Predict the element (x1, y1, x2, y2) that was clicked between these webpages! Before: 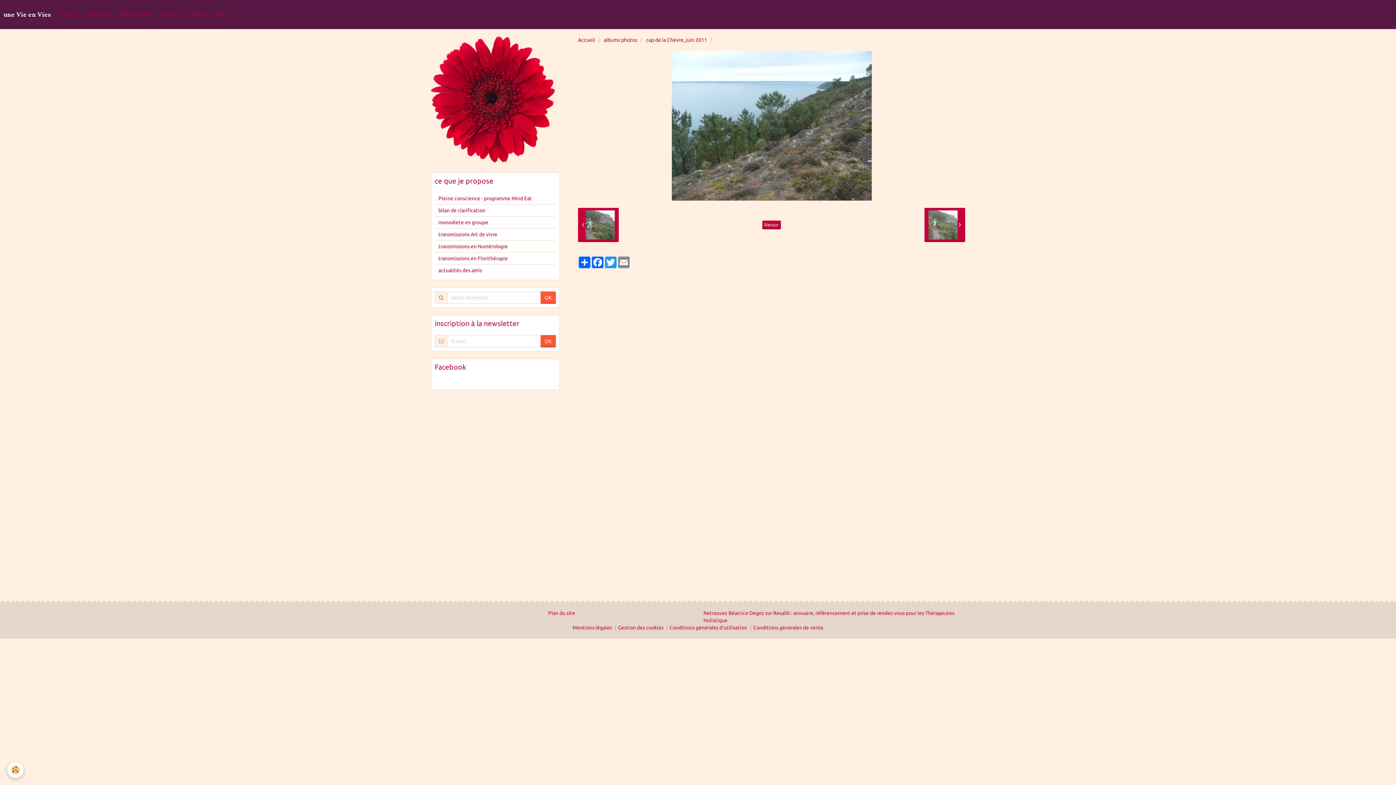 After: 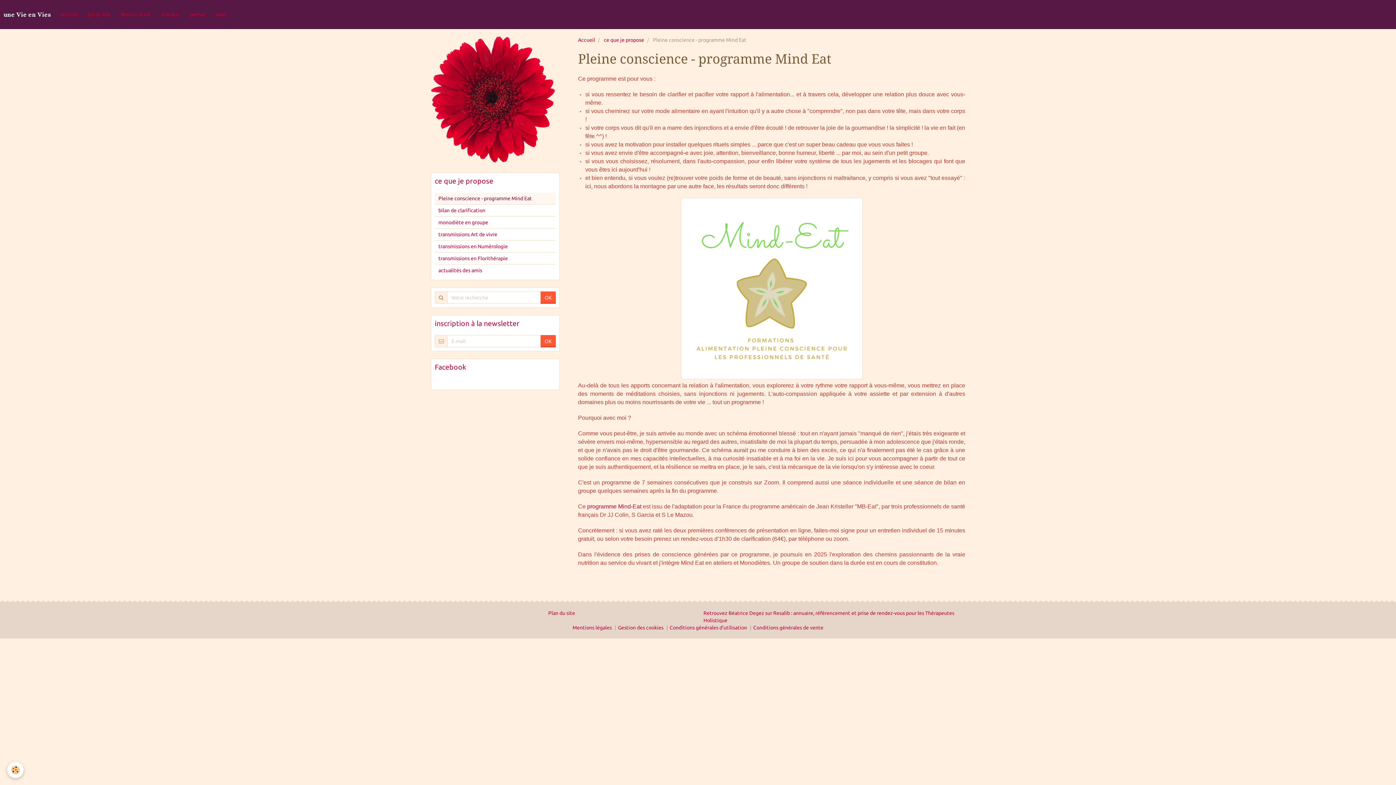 Action: label: Pleine conscience - programme Mind Eat bbox: (434, 192, 556, 204)